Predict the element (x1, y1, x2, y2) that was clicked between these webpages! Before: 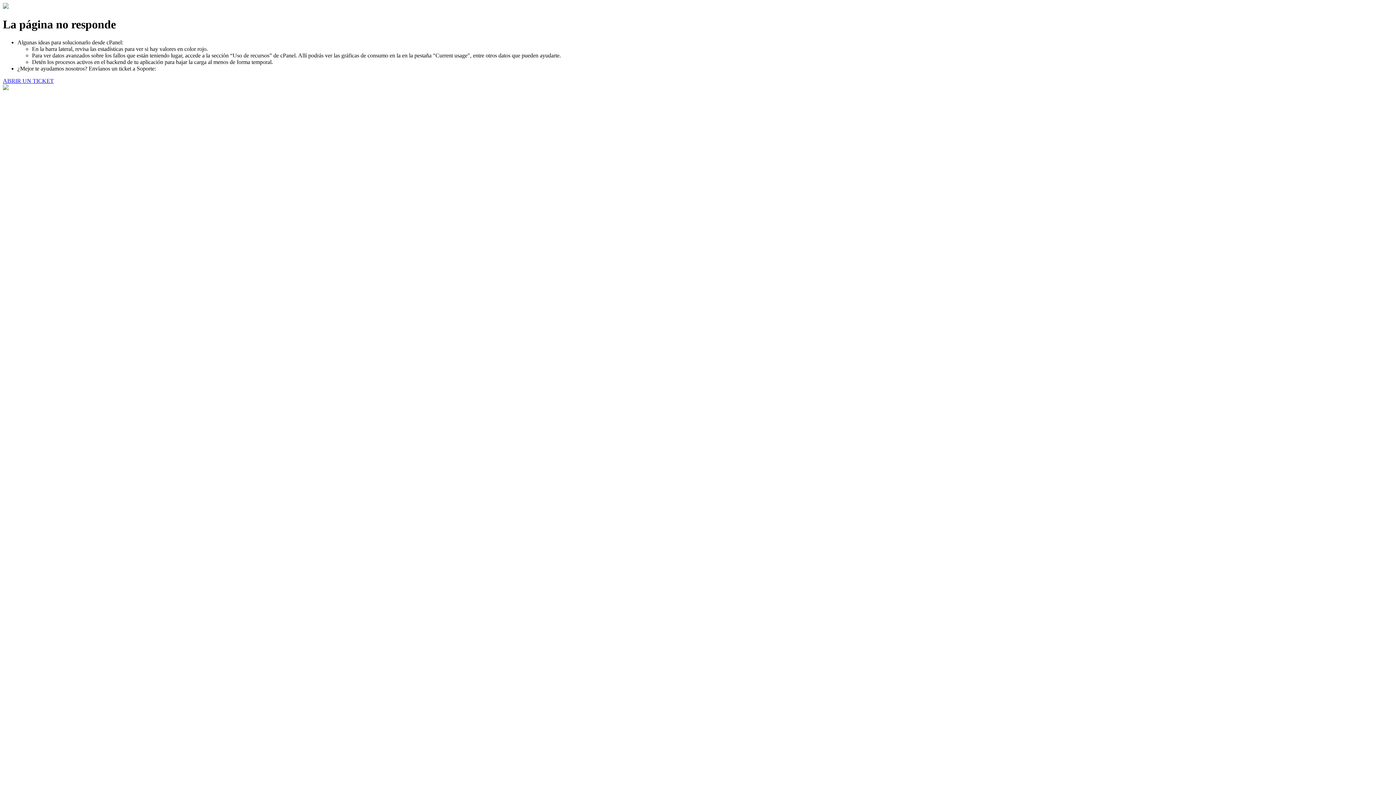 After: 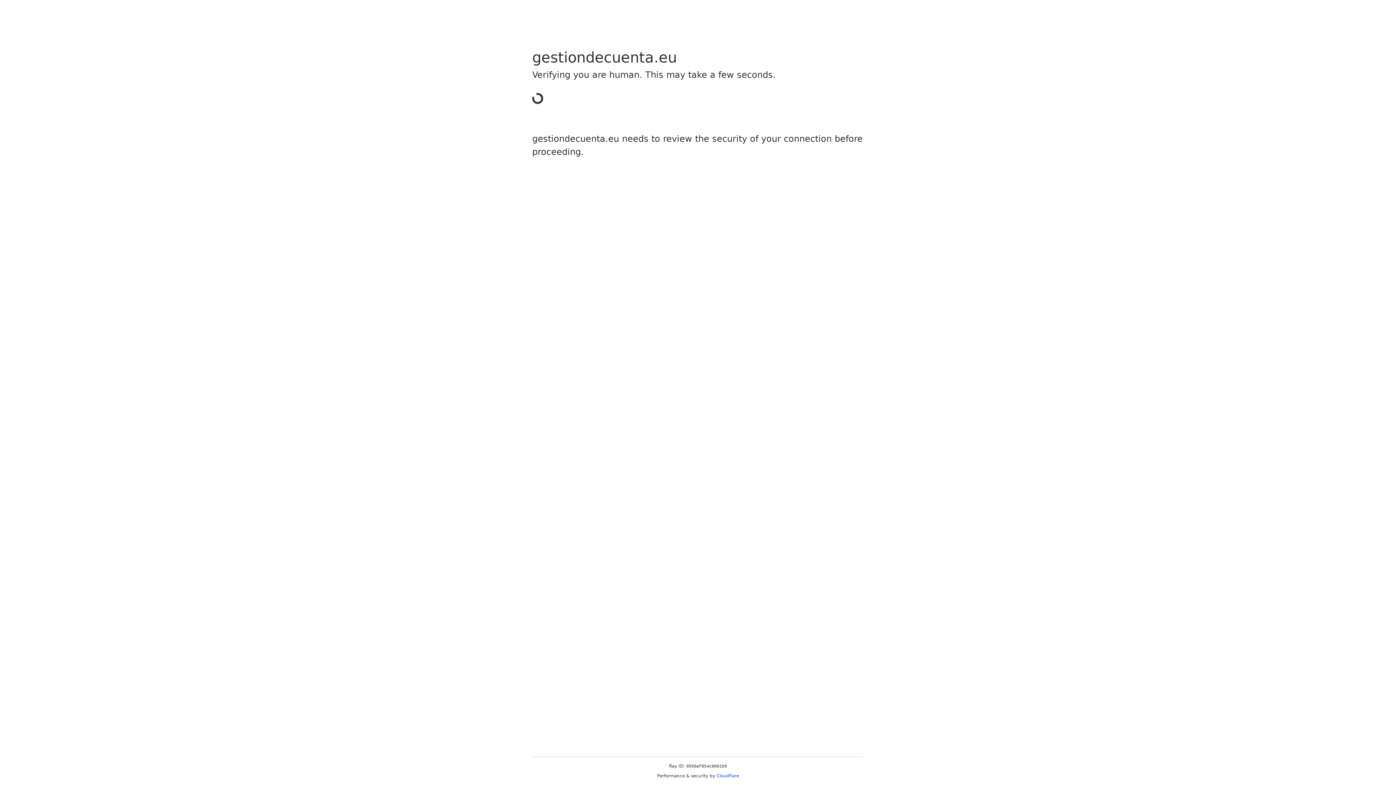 Action: label: ABRIR UN TICKET bbox: (2, 77, 53, 83)